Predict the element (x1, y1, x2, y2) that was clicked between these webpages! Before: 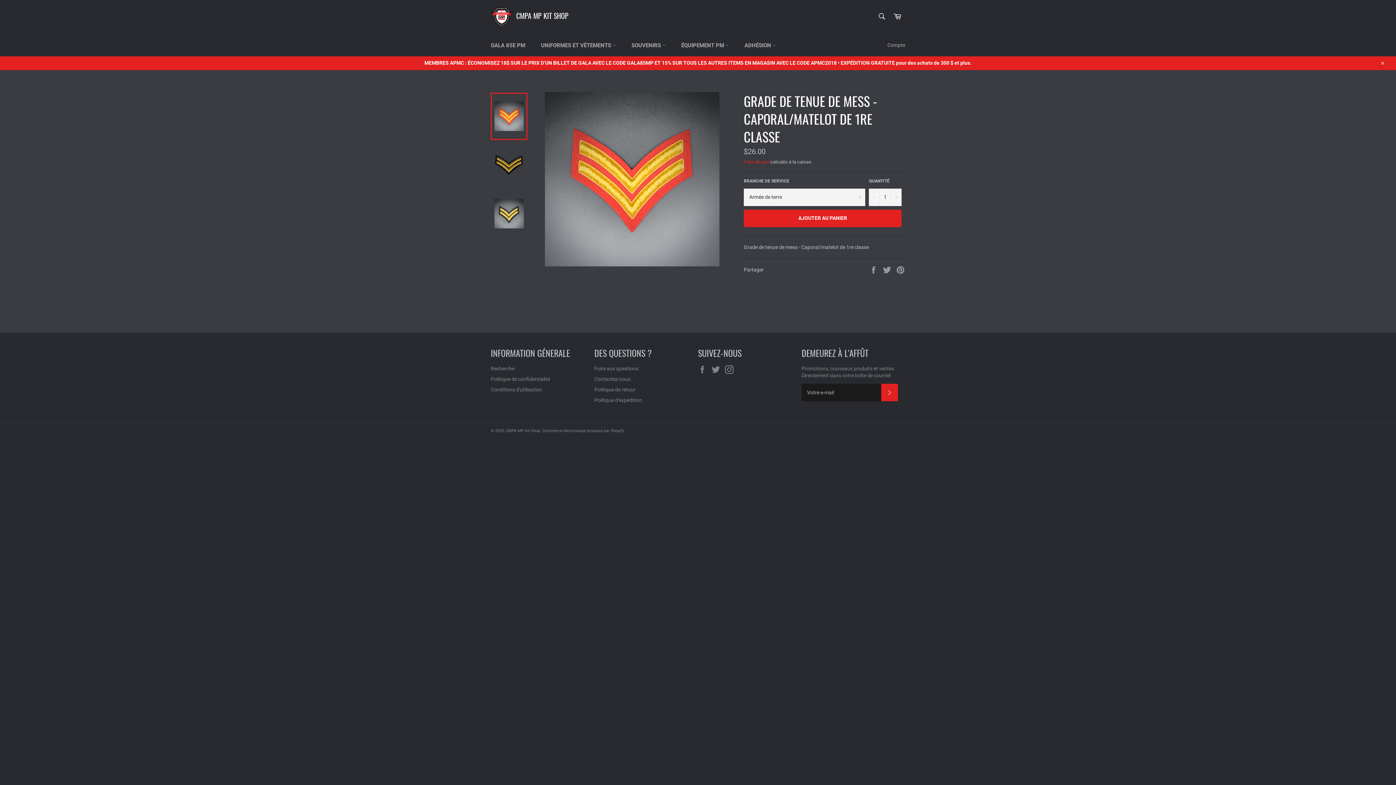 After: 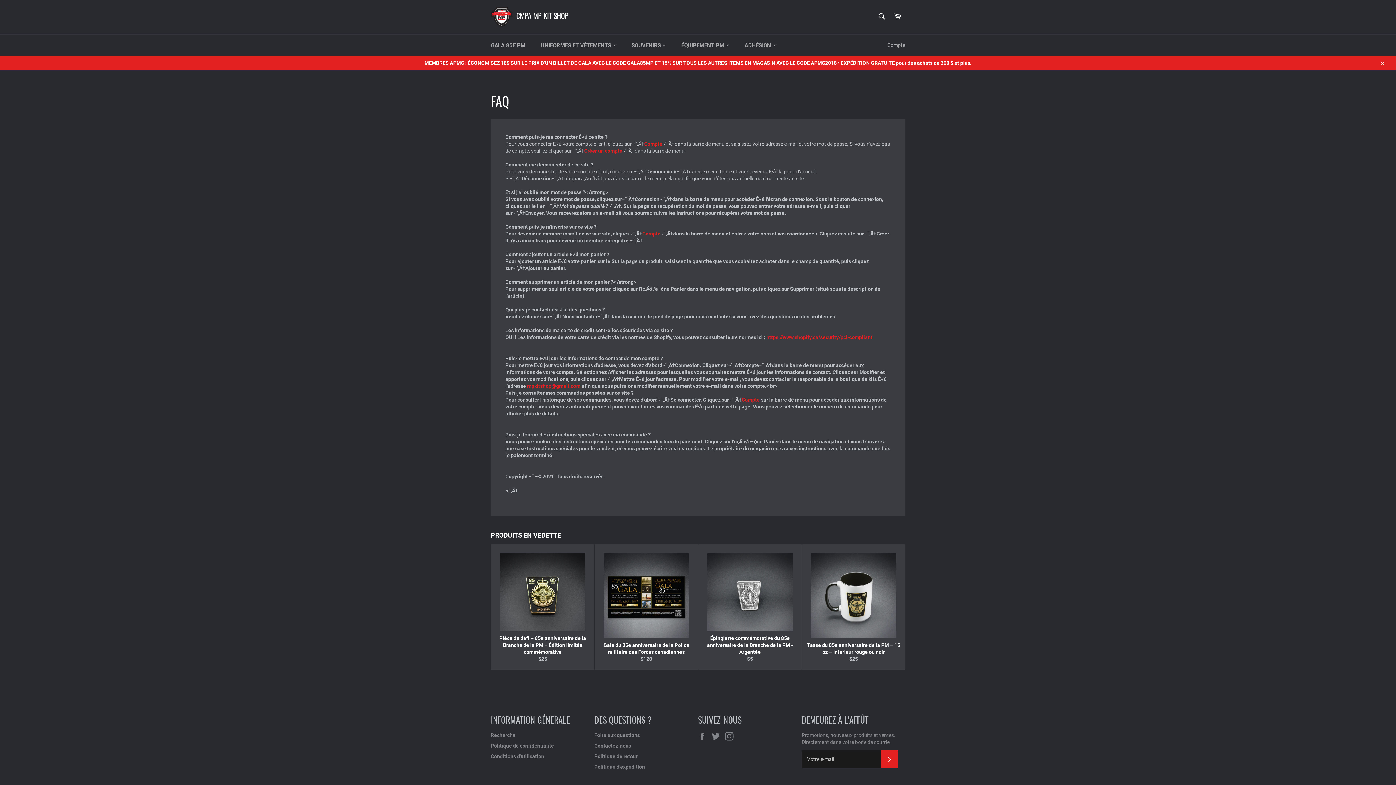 Action: bbox: (594, 365, 638, 371) label: Foire aux questions